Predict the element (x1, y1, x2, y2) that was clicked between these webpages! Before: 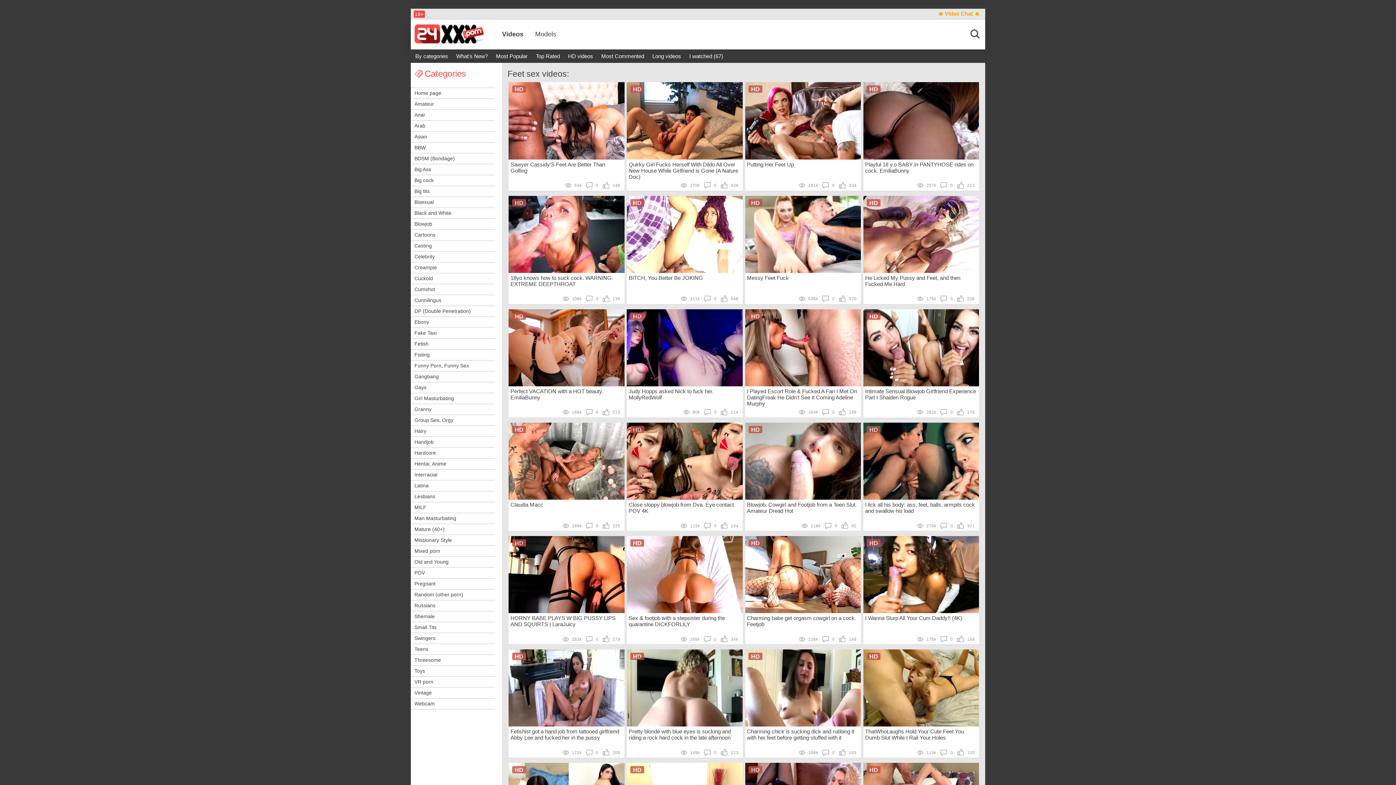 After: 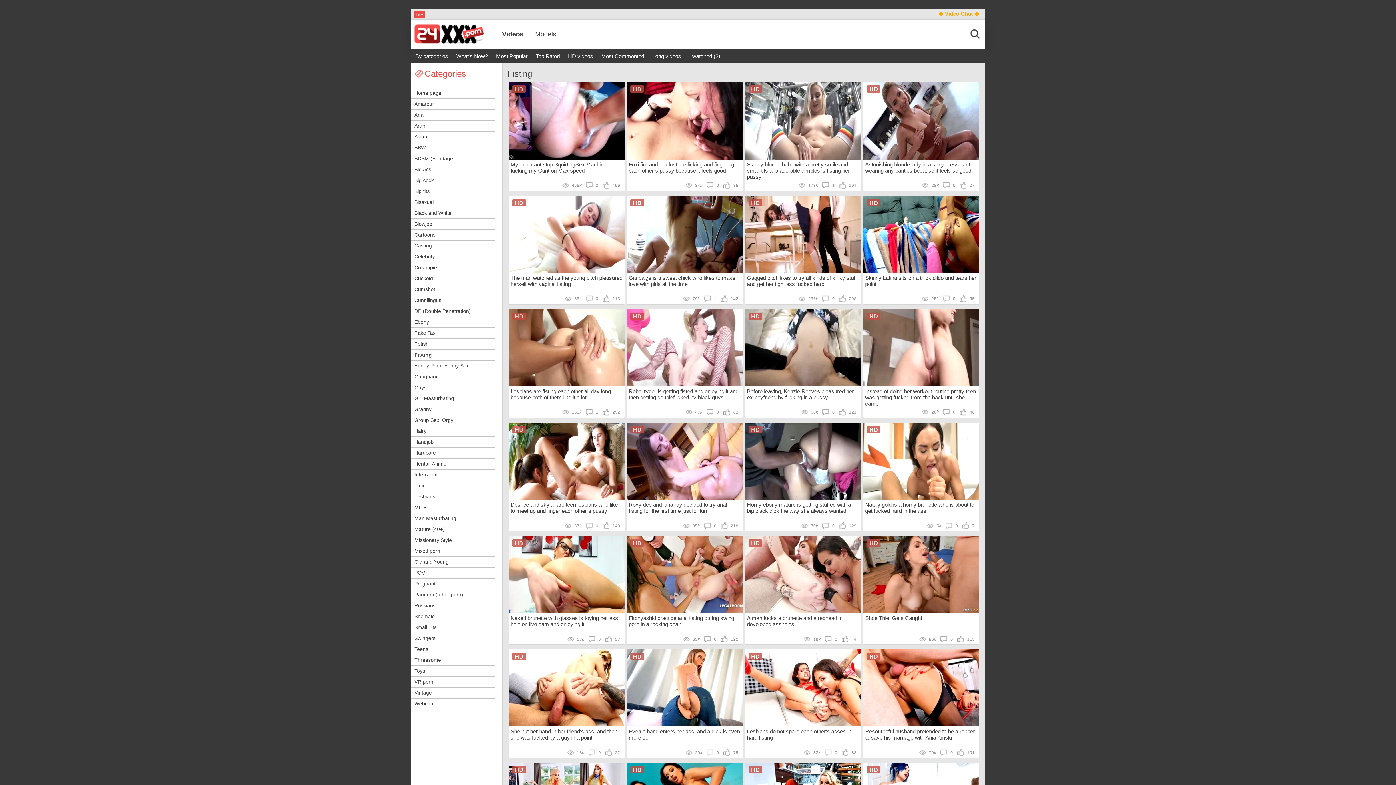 Action: label: Fisting bbox: (410, 349, 494, 360)